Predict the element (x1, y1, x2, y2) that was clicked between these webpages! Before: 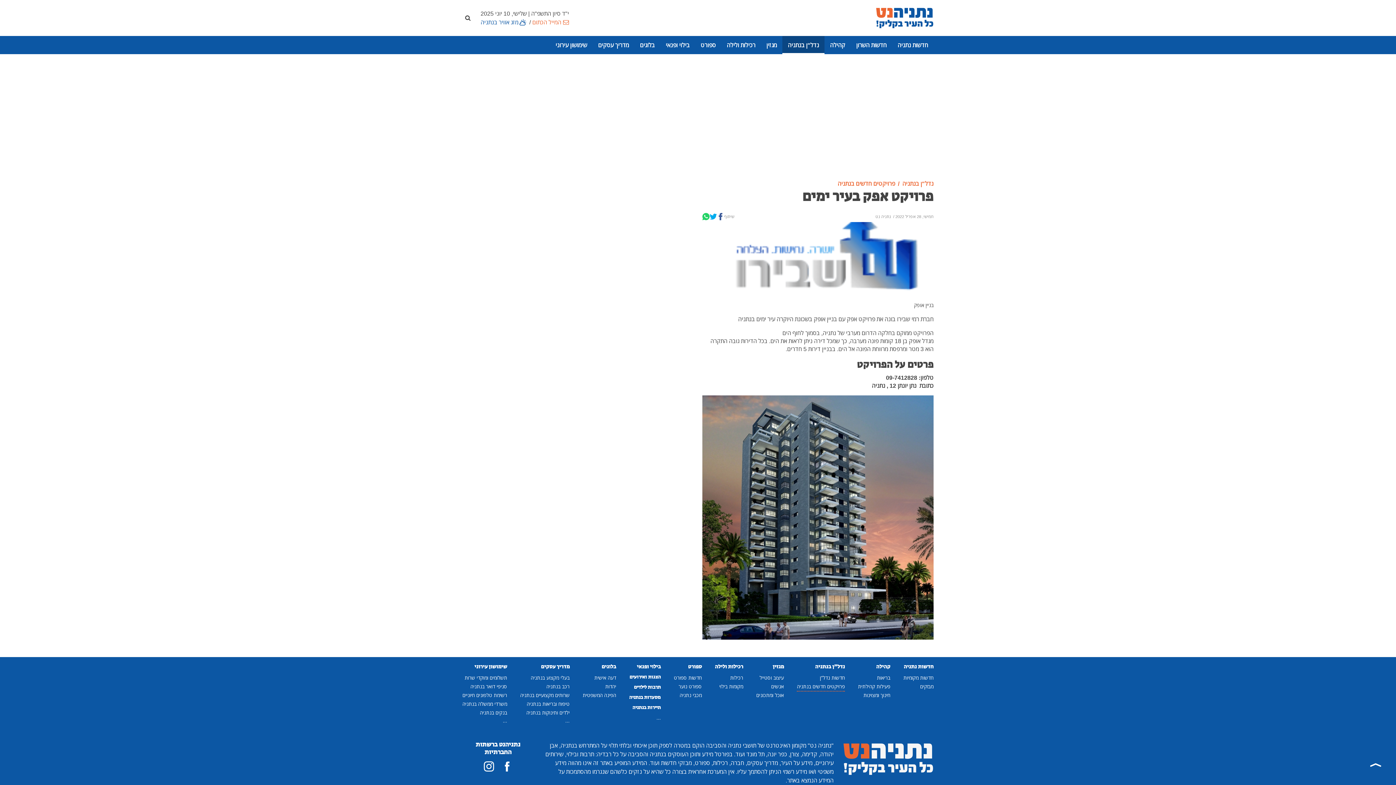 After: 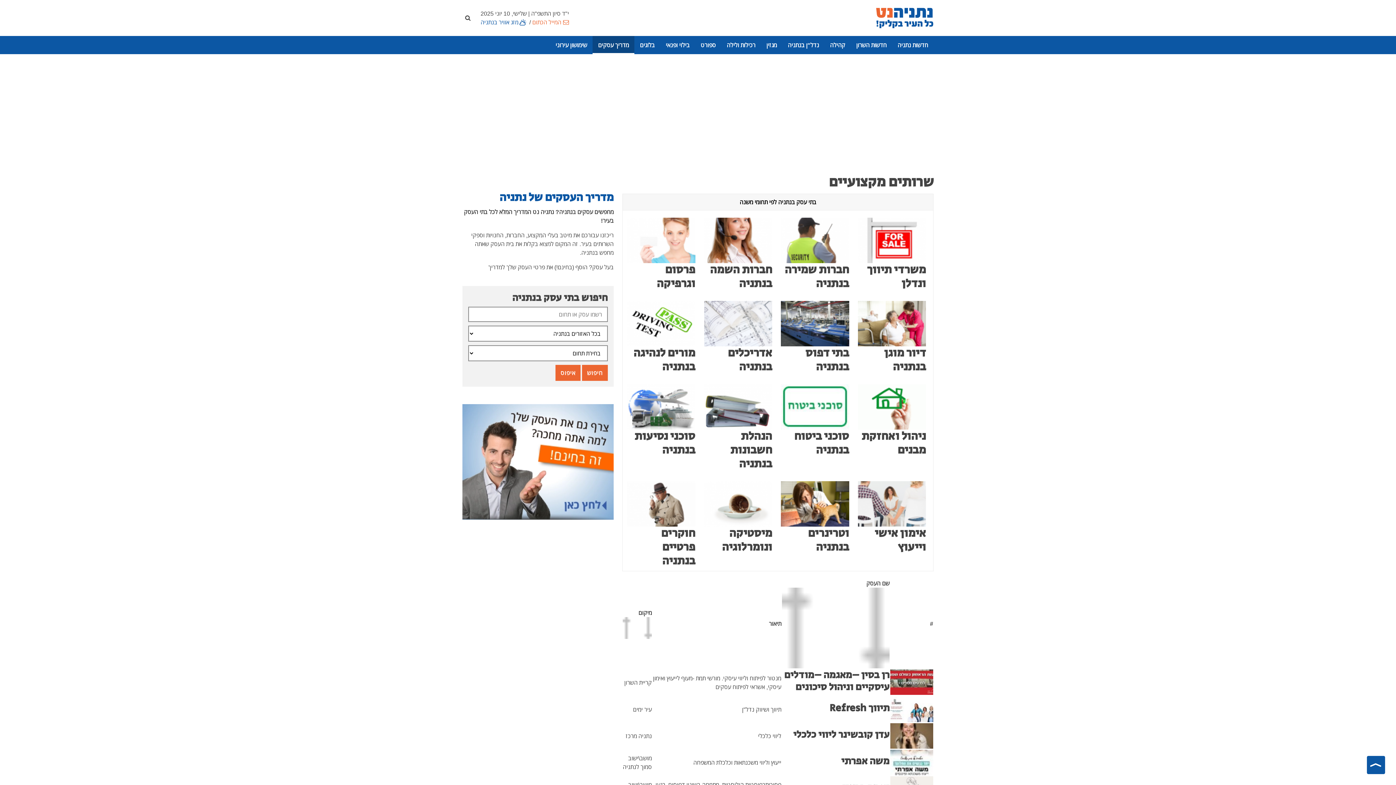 Action: bbox: (520, 580, 569, 589) label: שרותים מקצועיים בנתניה